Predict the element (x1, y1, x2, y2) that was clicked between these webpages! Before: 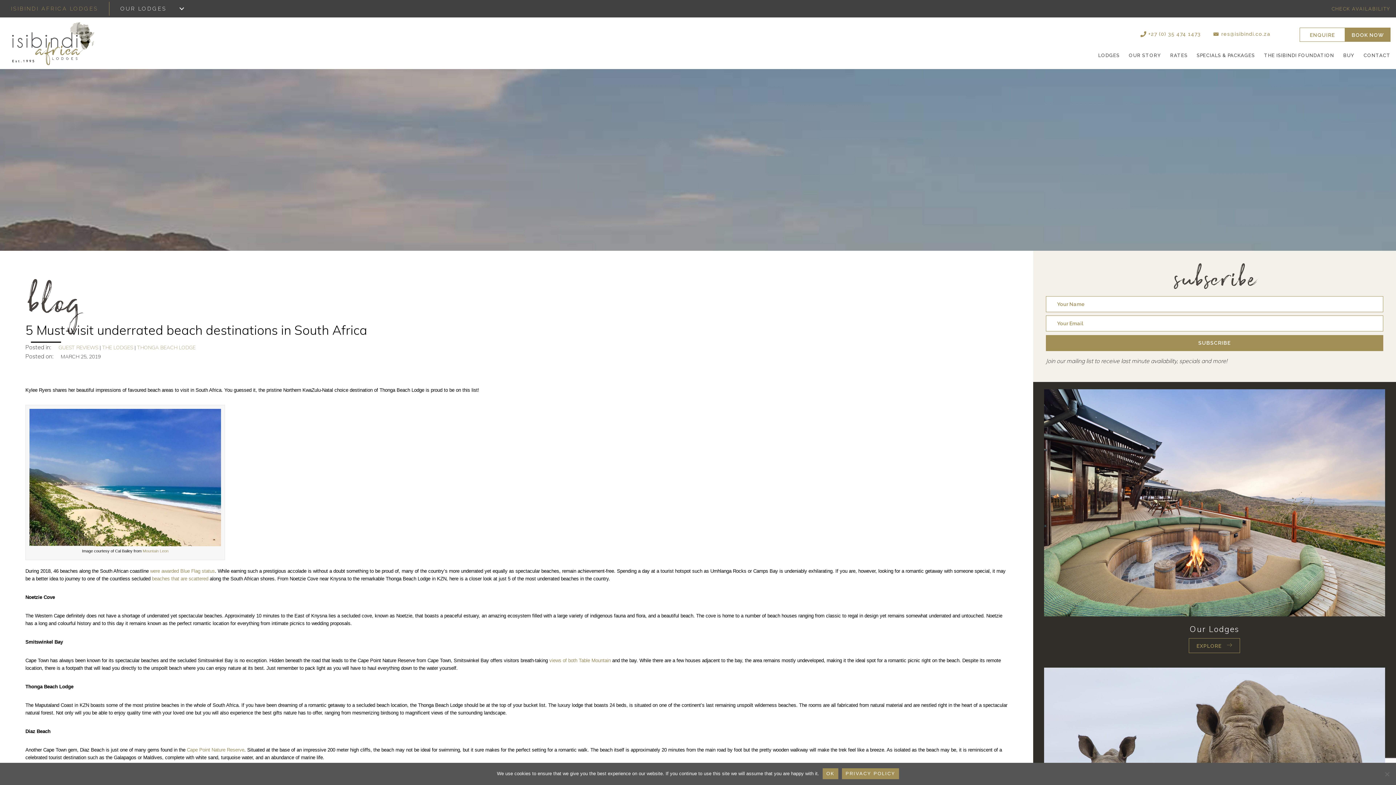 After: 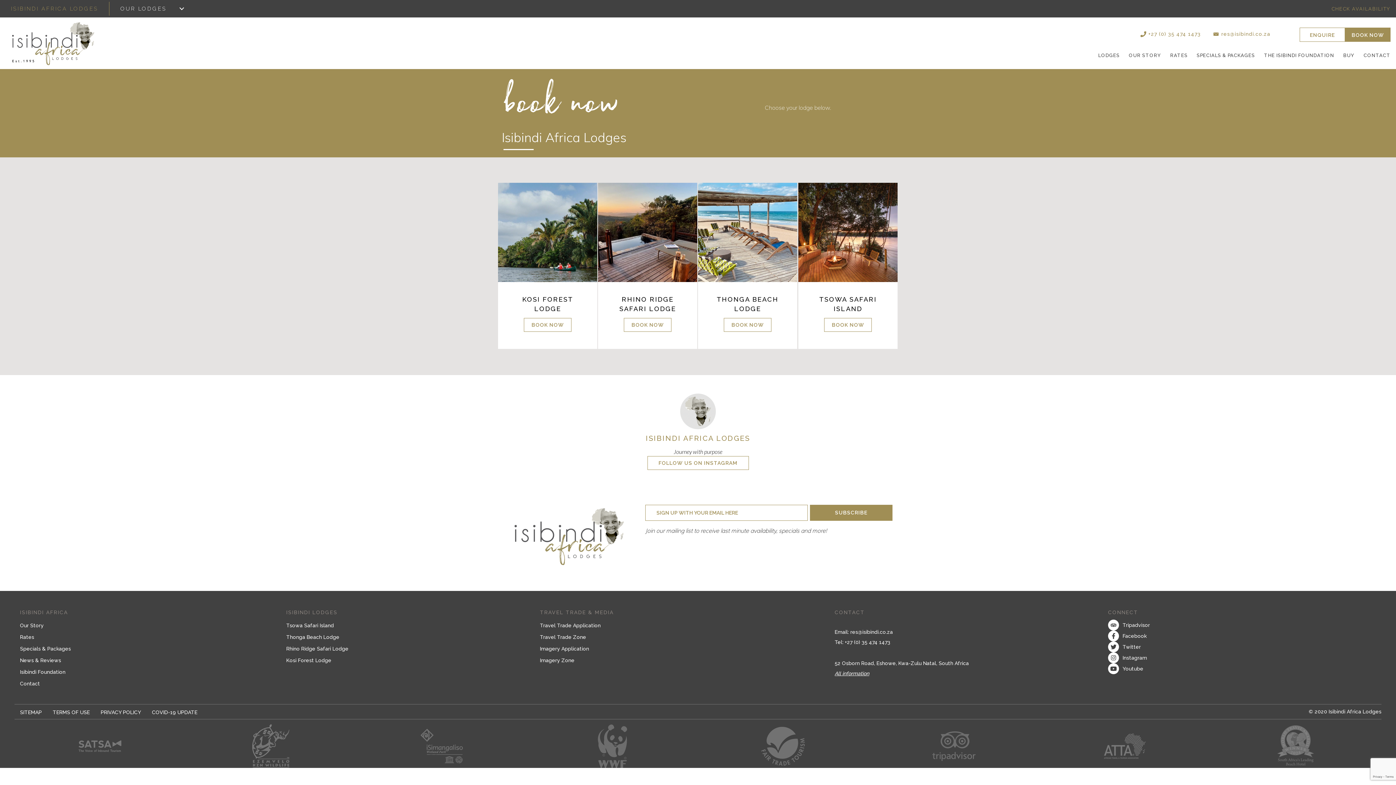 Action: label: EXPLORE  bbox: (1189, 638, 1240, 653)